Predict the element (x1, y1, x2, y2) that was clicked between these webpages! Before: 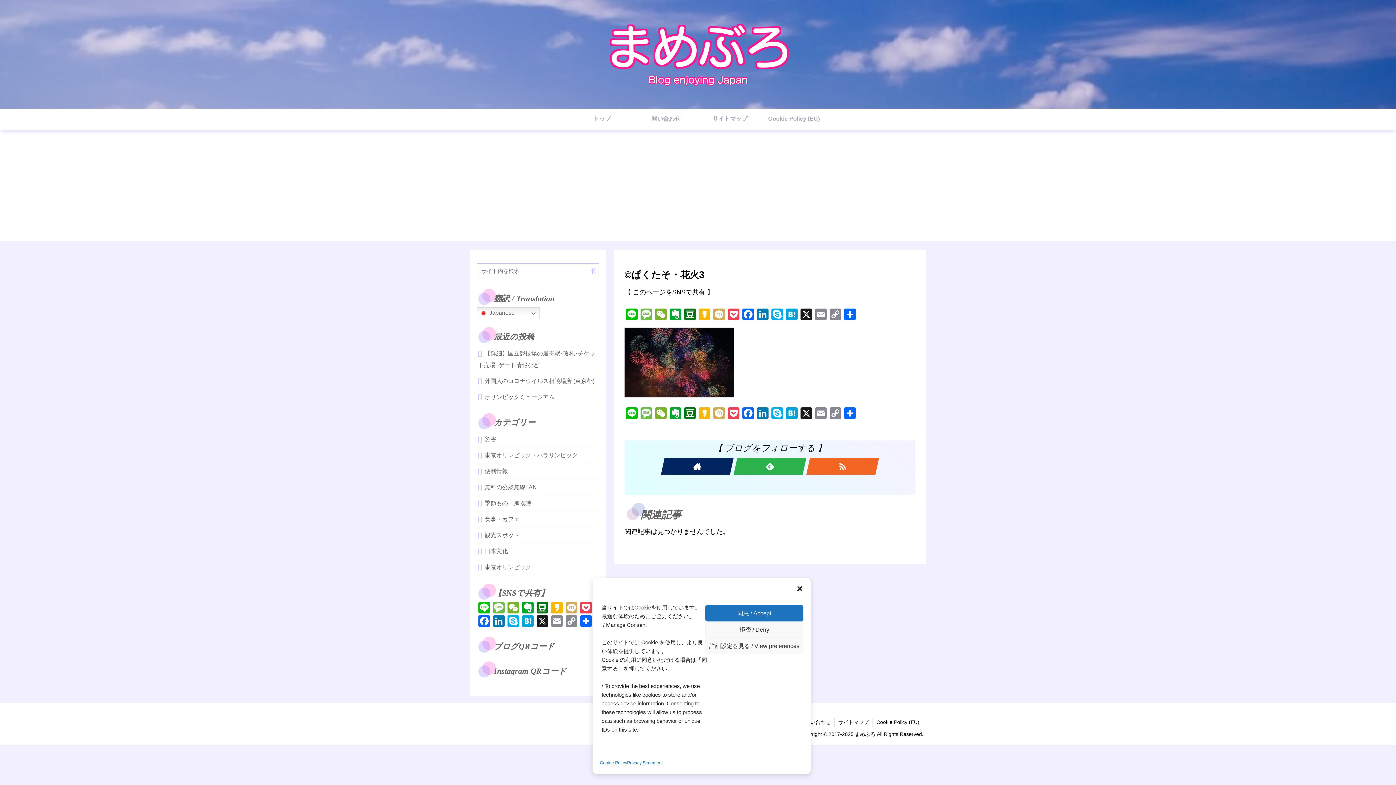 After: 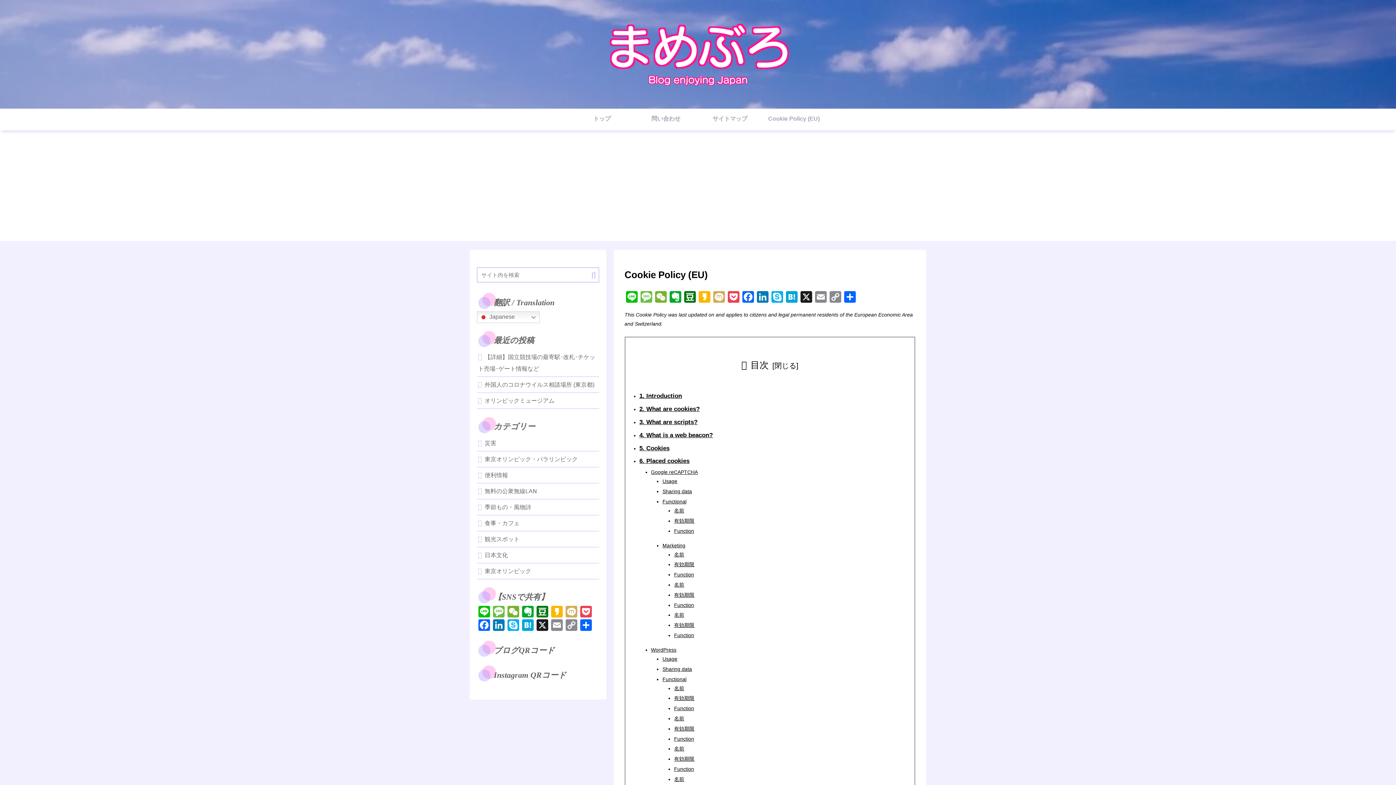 Action: label: Cookie Policy bbox: (600, 759, 627, 767)